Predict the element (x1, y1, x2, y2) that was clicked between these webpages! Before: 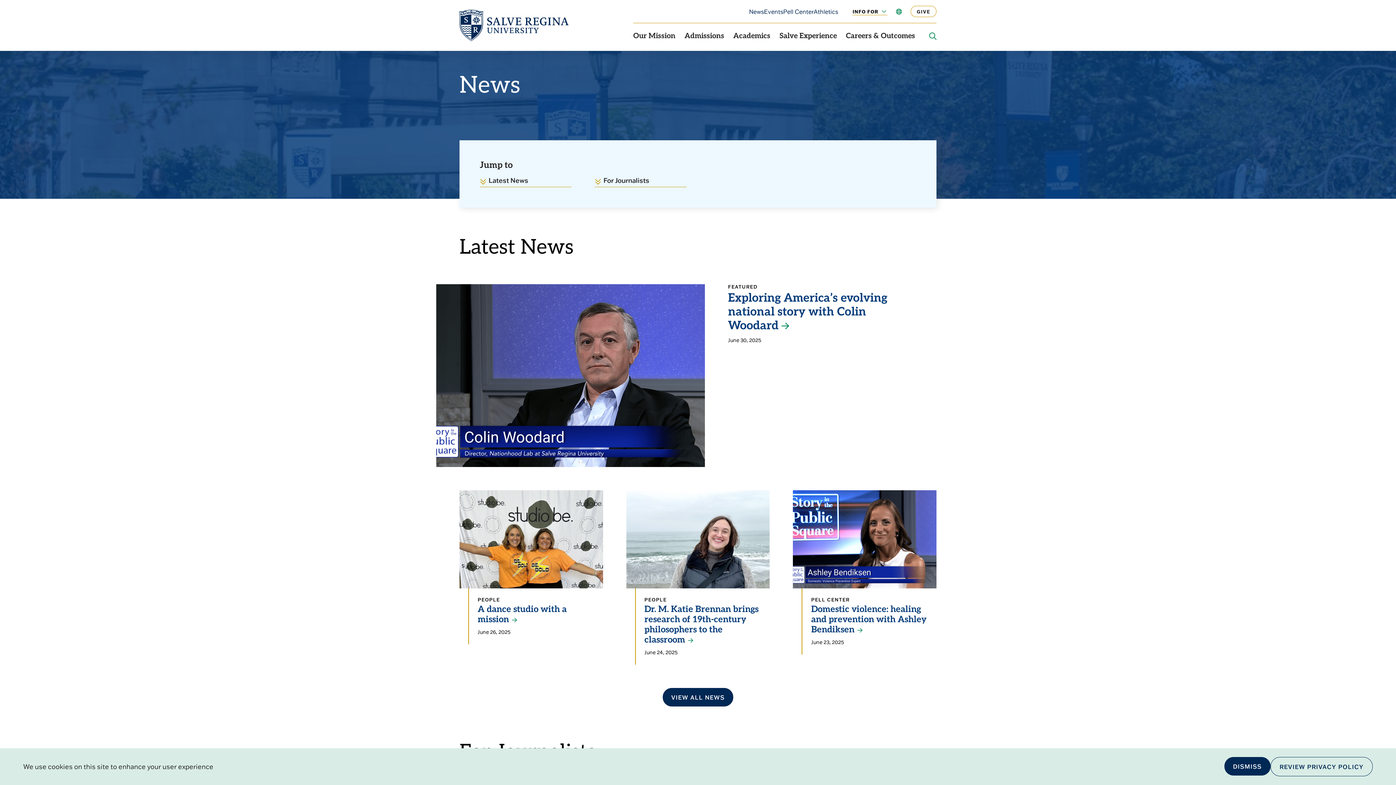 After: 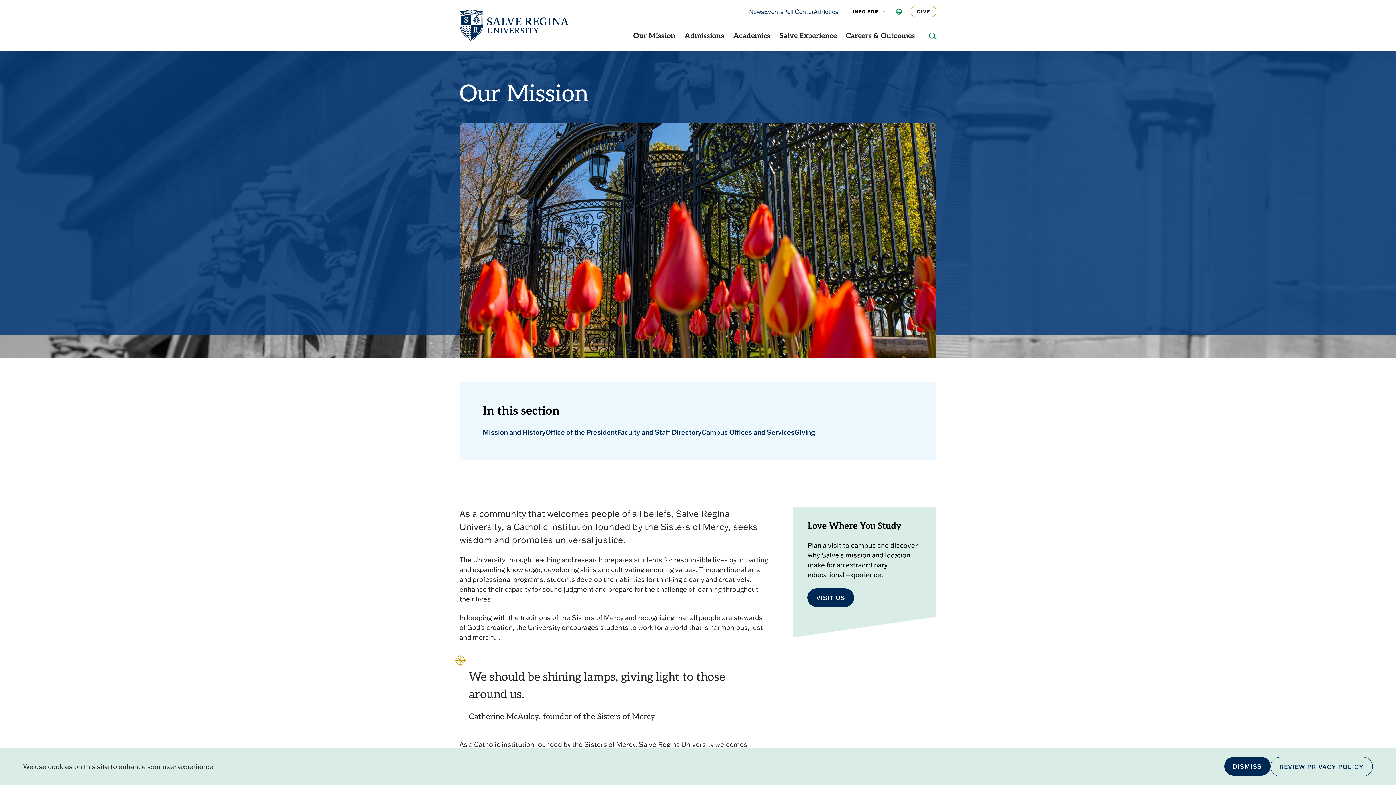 Action: label: Our Mission bbox: (633, 31, 675, 40)